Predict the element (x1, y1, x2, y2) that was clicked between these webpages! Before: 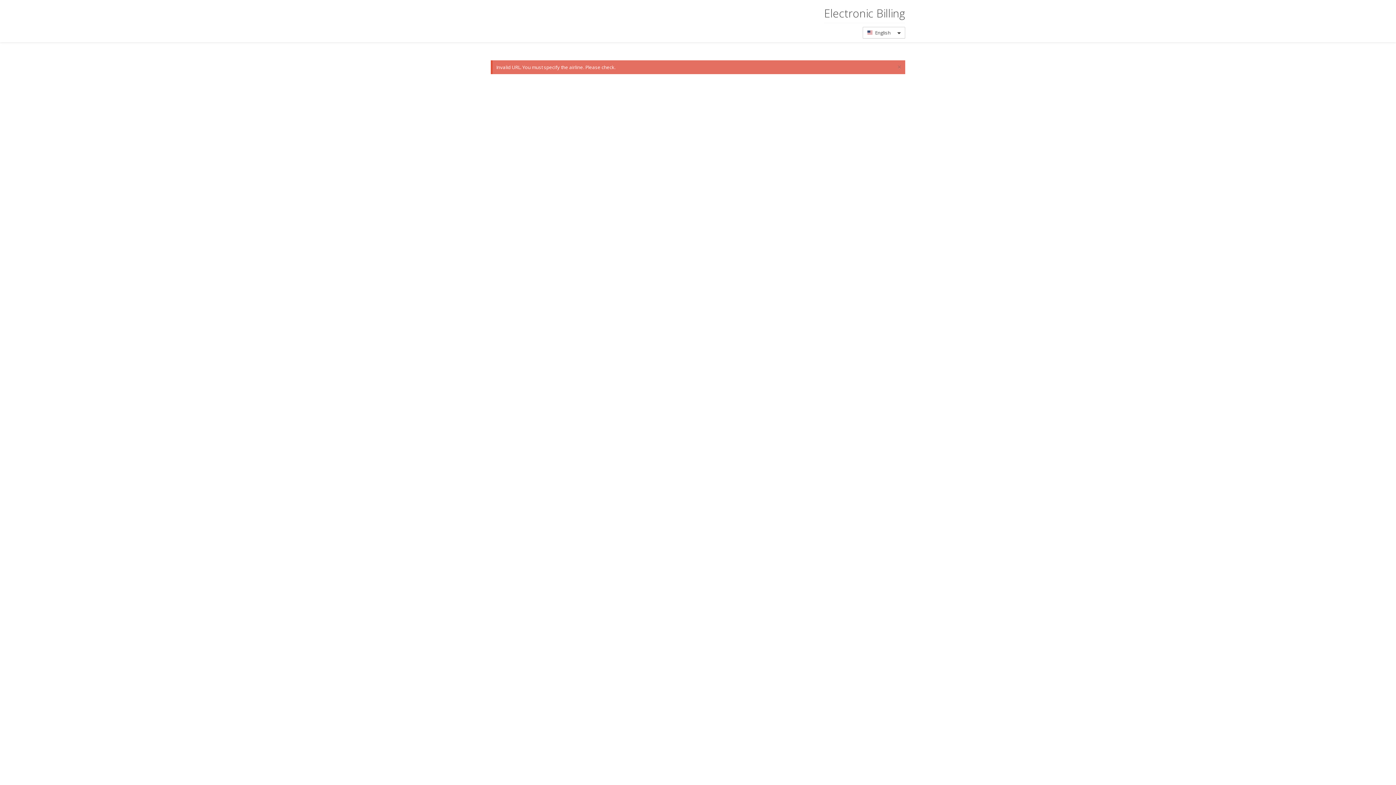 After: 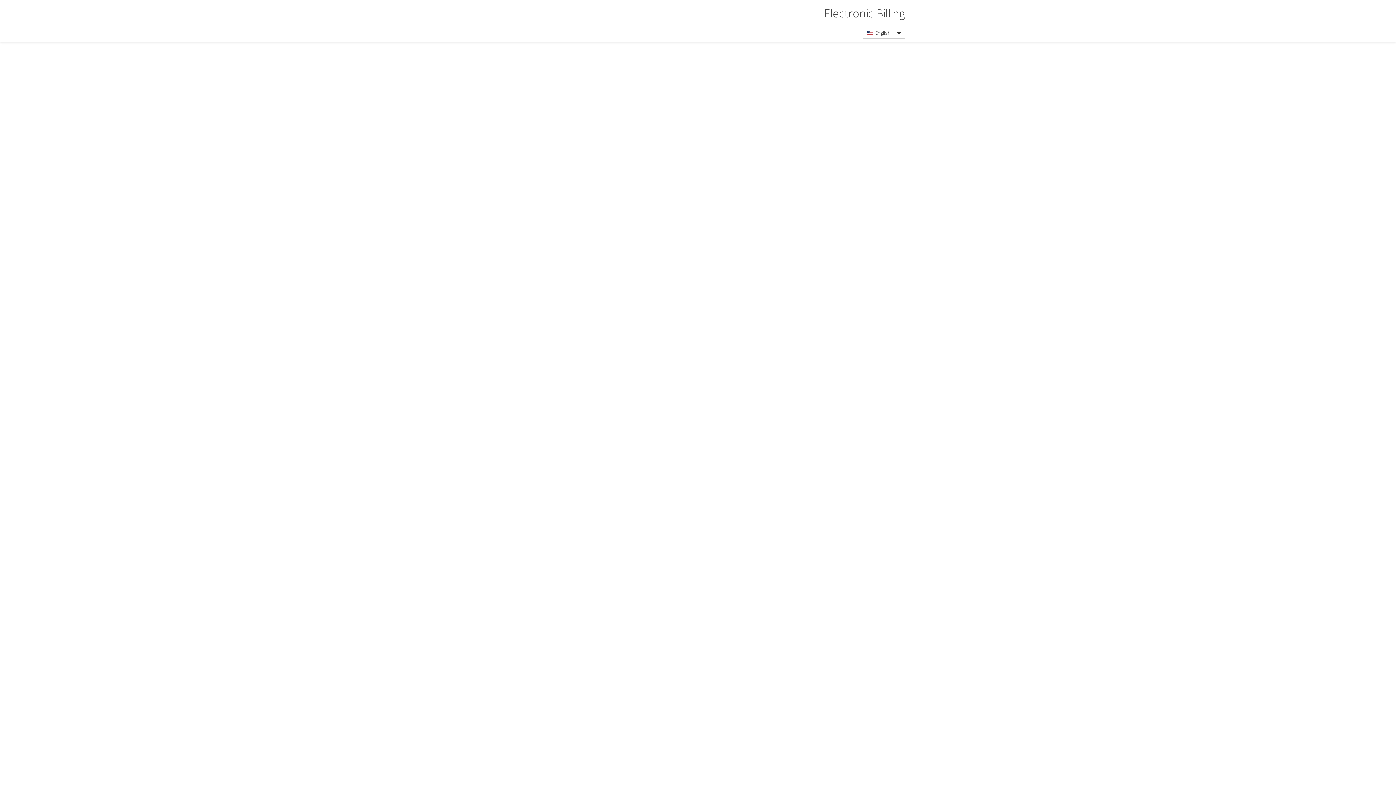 Action: label: Close bbox: (897, 64, 901, 69)